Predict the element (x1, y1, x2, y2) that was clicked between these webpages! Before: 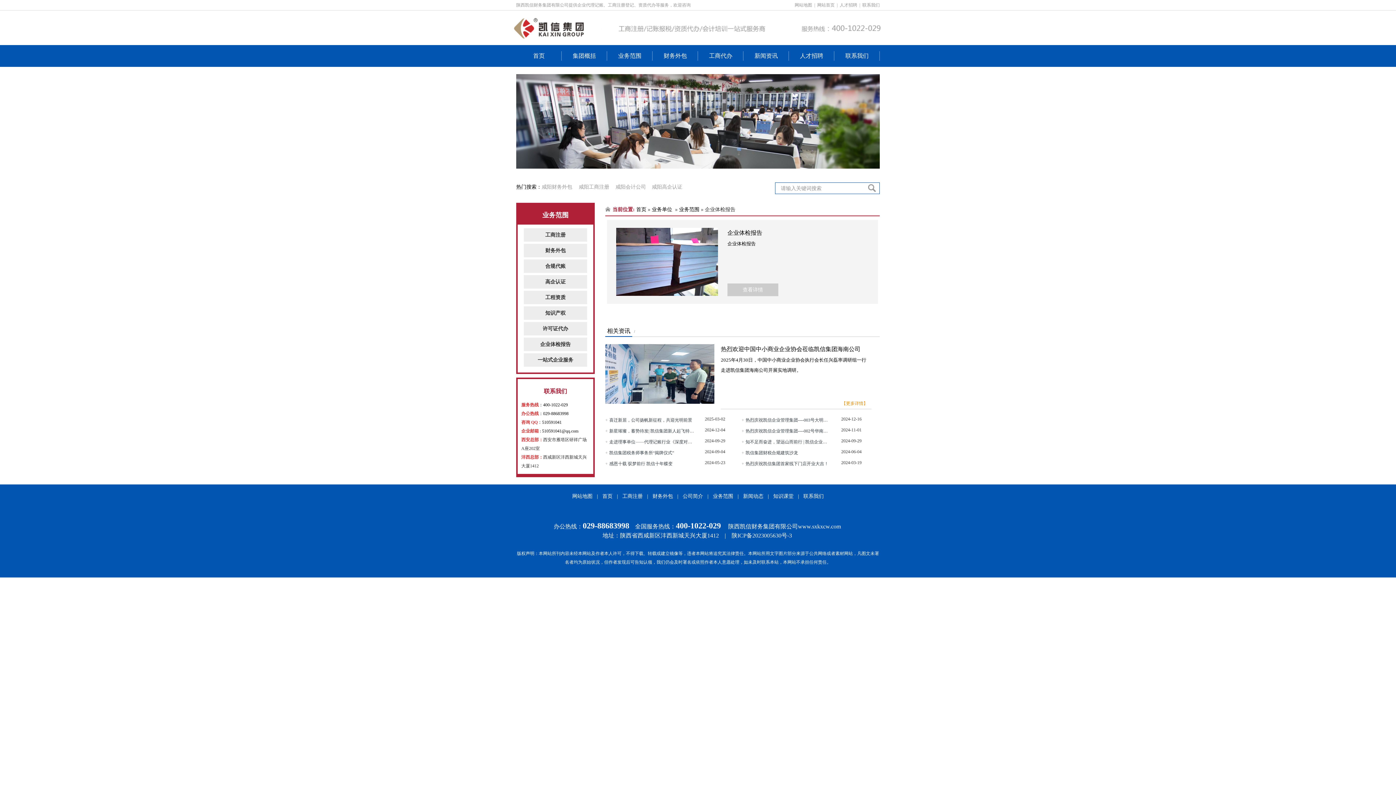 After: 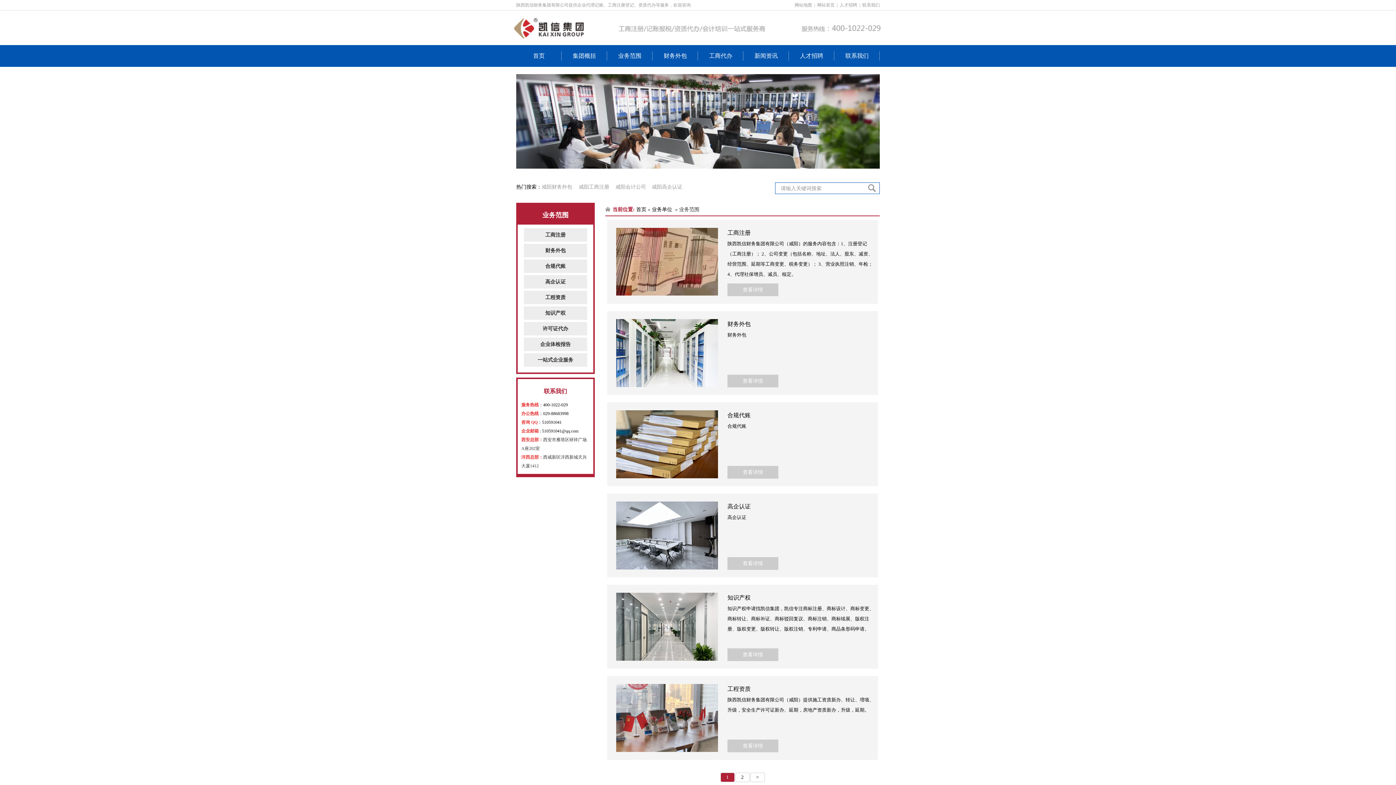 Action: bbox: (607, 45, 652, 66) label: 业务范围